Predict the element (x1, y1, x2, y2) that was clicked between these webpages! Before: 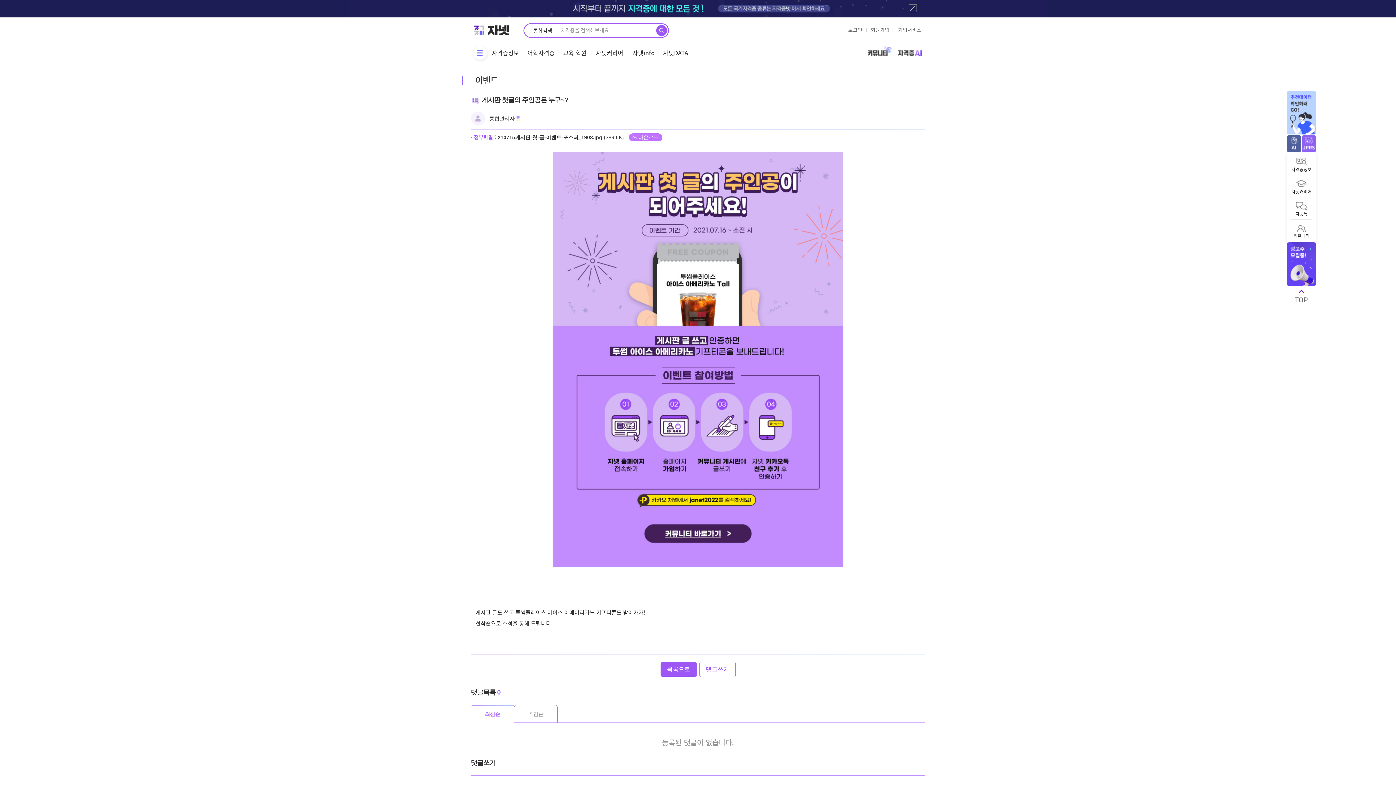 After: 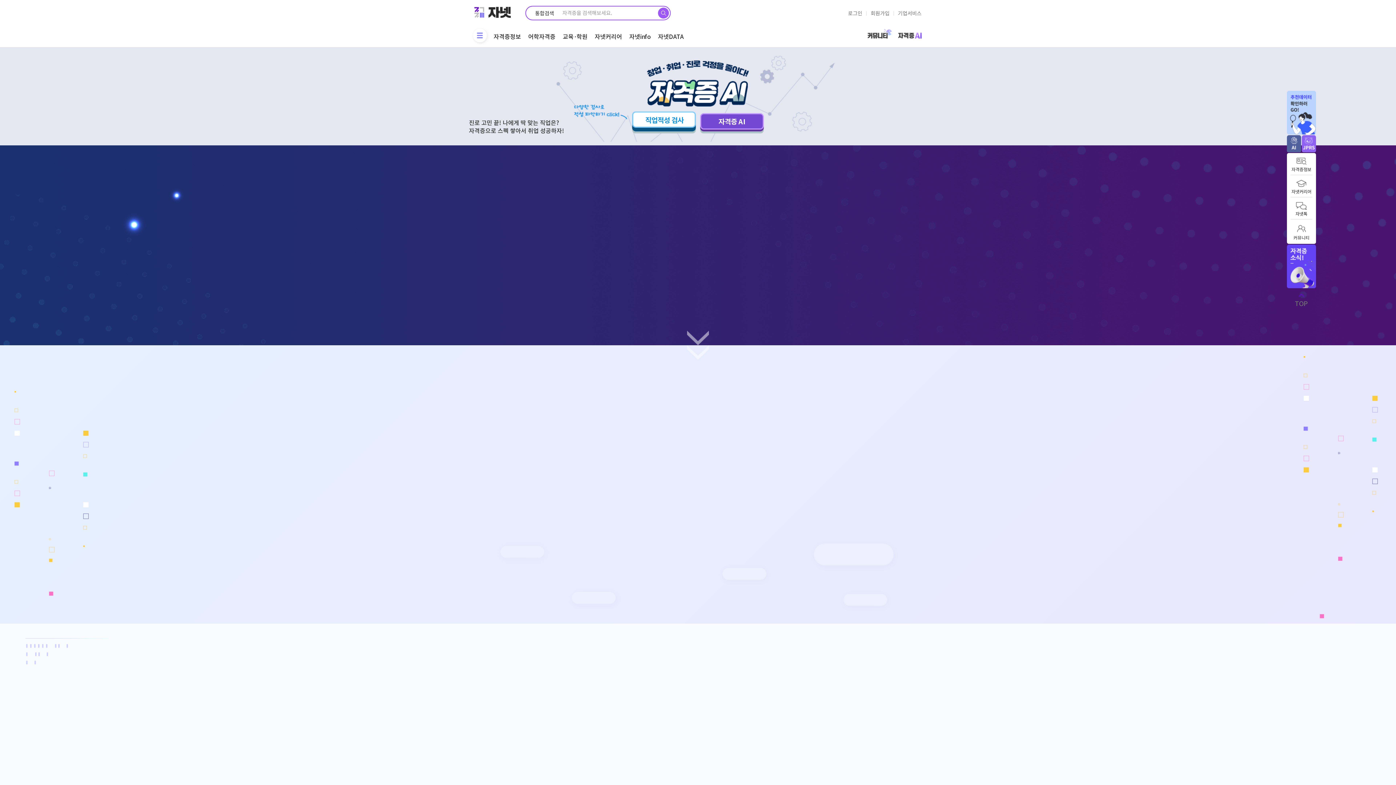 Action: bbox: (1287, 135, 1301, 152)